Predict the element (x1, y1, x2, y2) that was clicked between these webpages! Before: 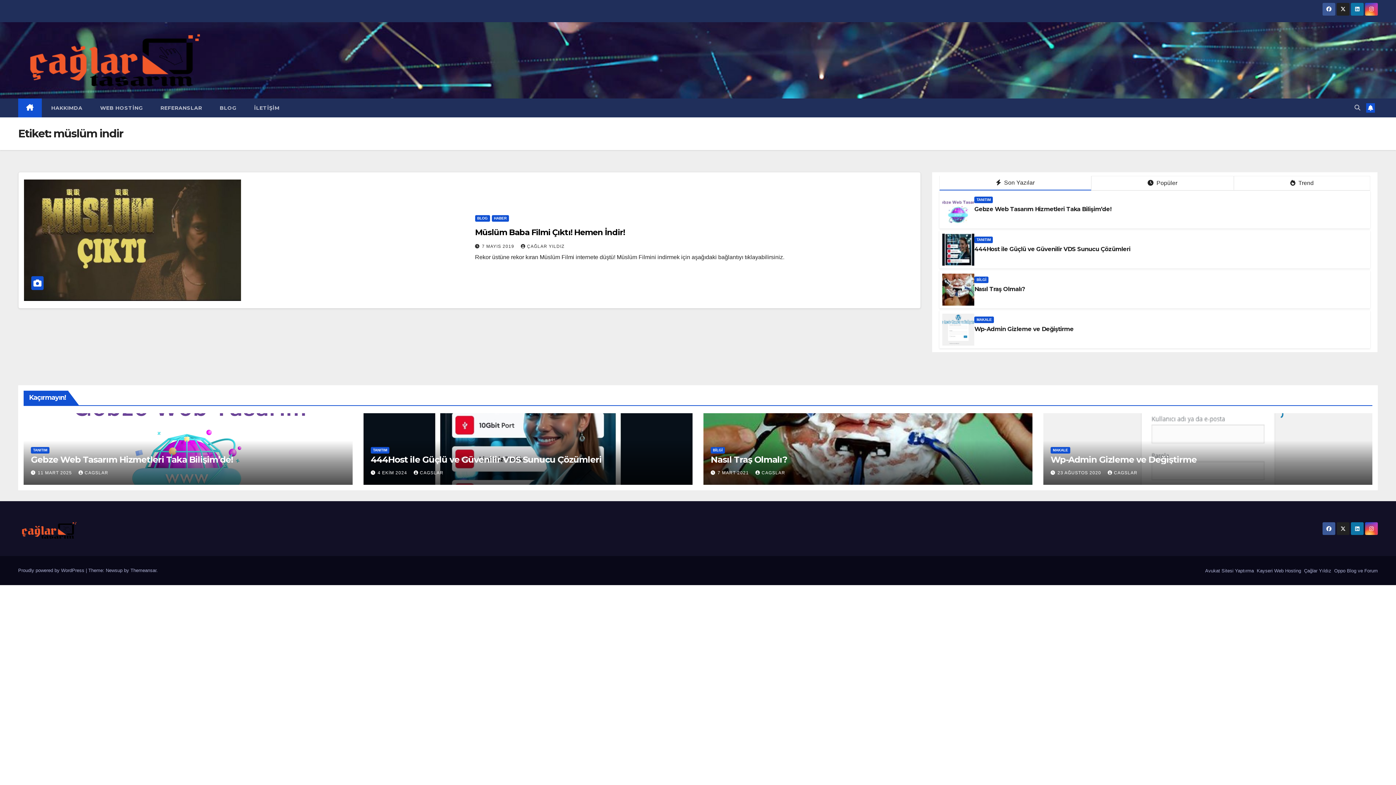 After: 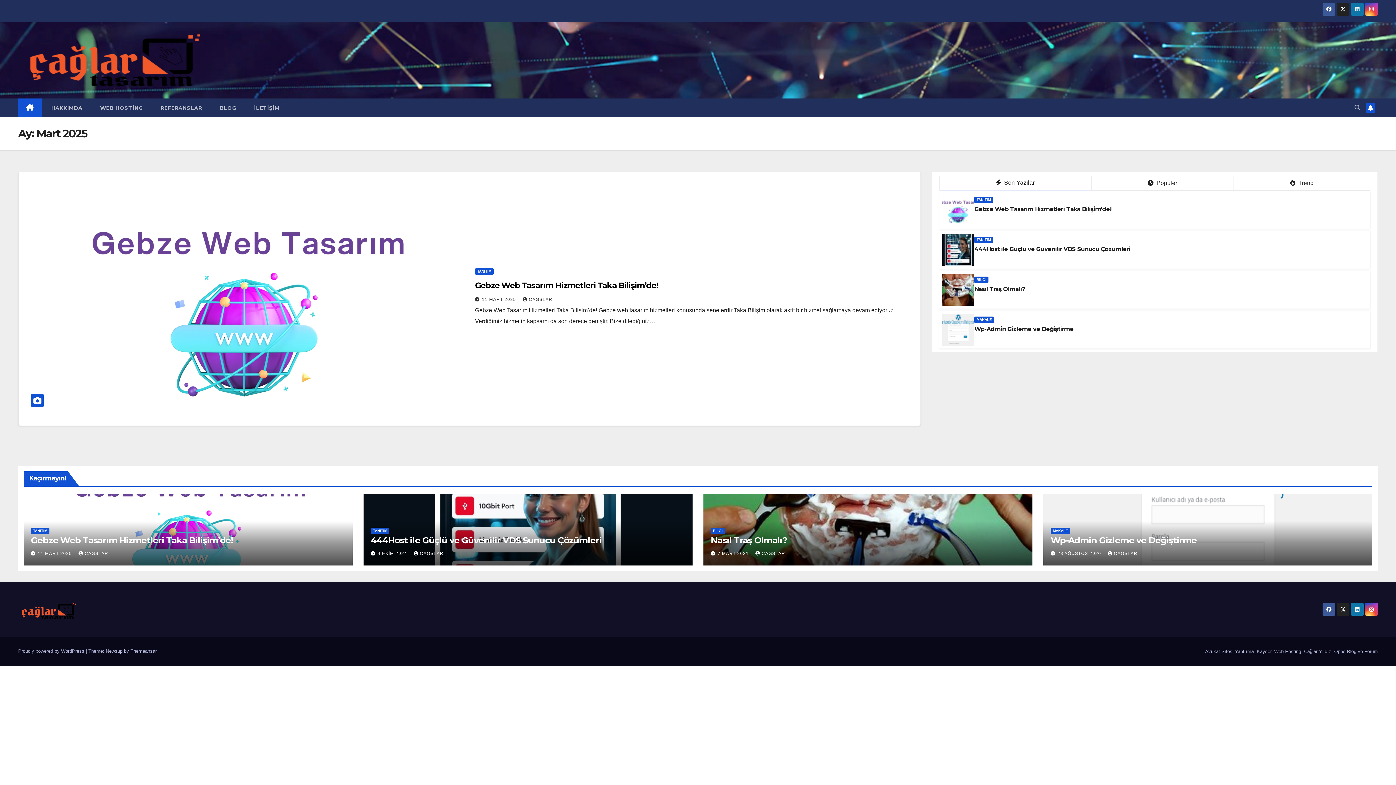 Action: bbox: (37, 470, 73, 475) label: 11 MART 2025 